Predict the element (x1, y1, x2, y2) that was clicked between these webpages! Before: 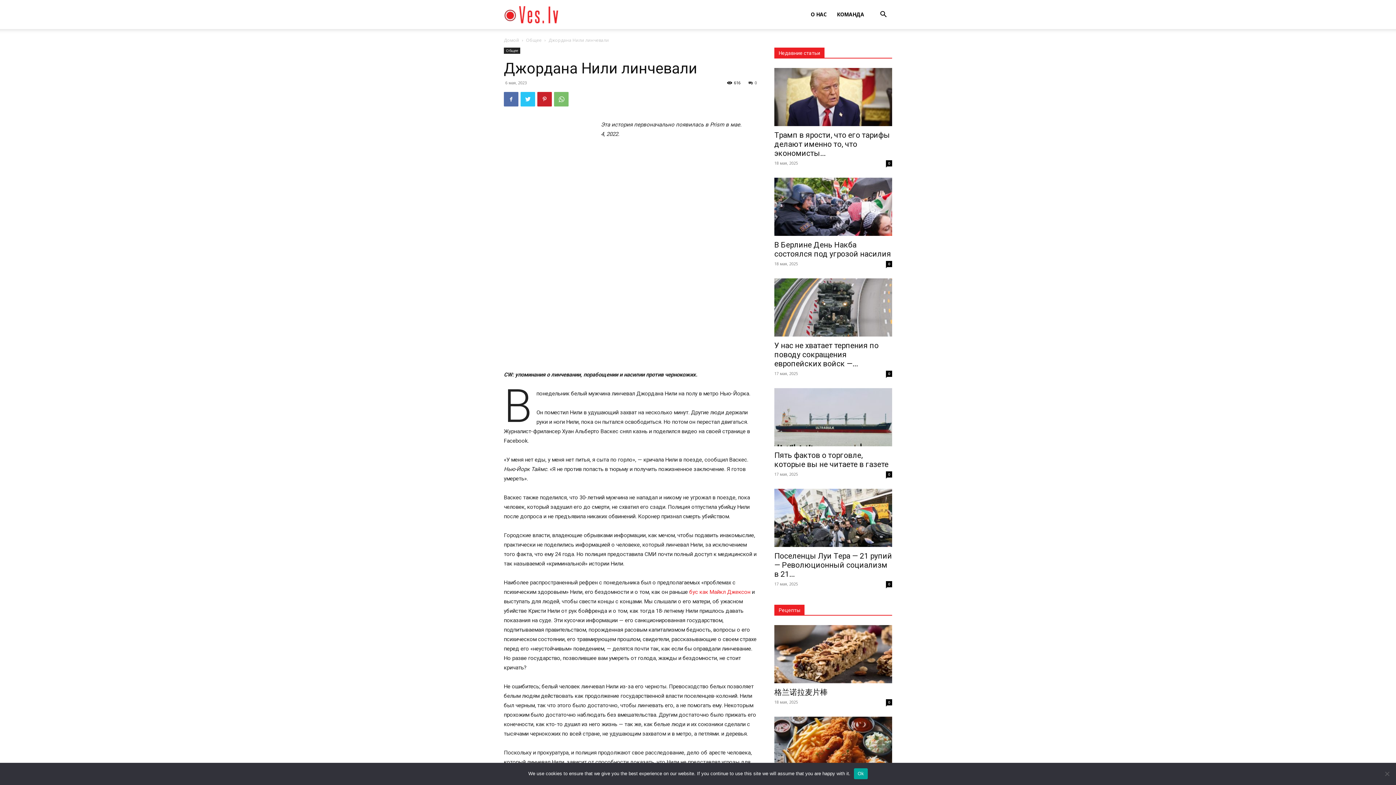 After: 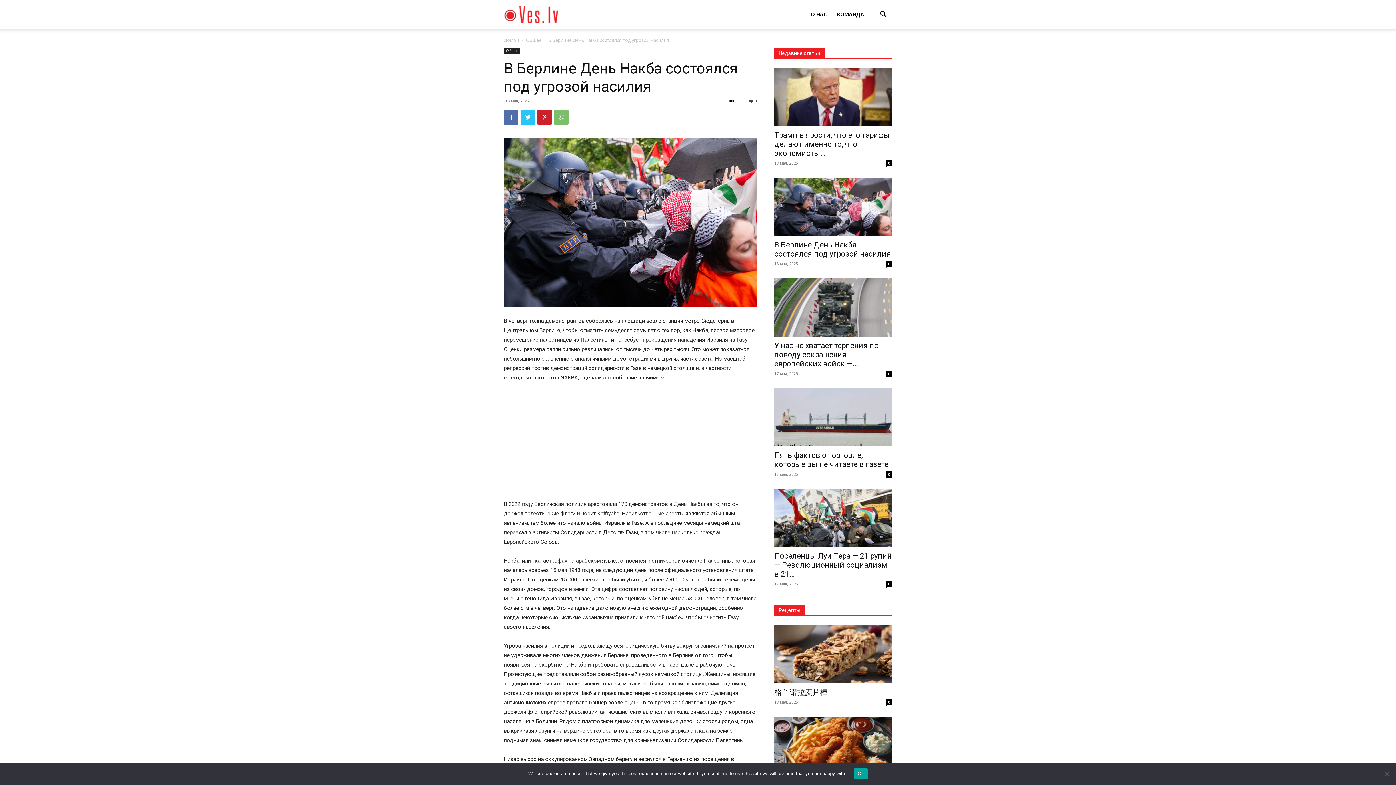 Action: bbox: (774, 177, 892, 236)